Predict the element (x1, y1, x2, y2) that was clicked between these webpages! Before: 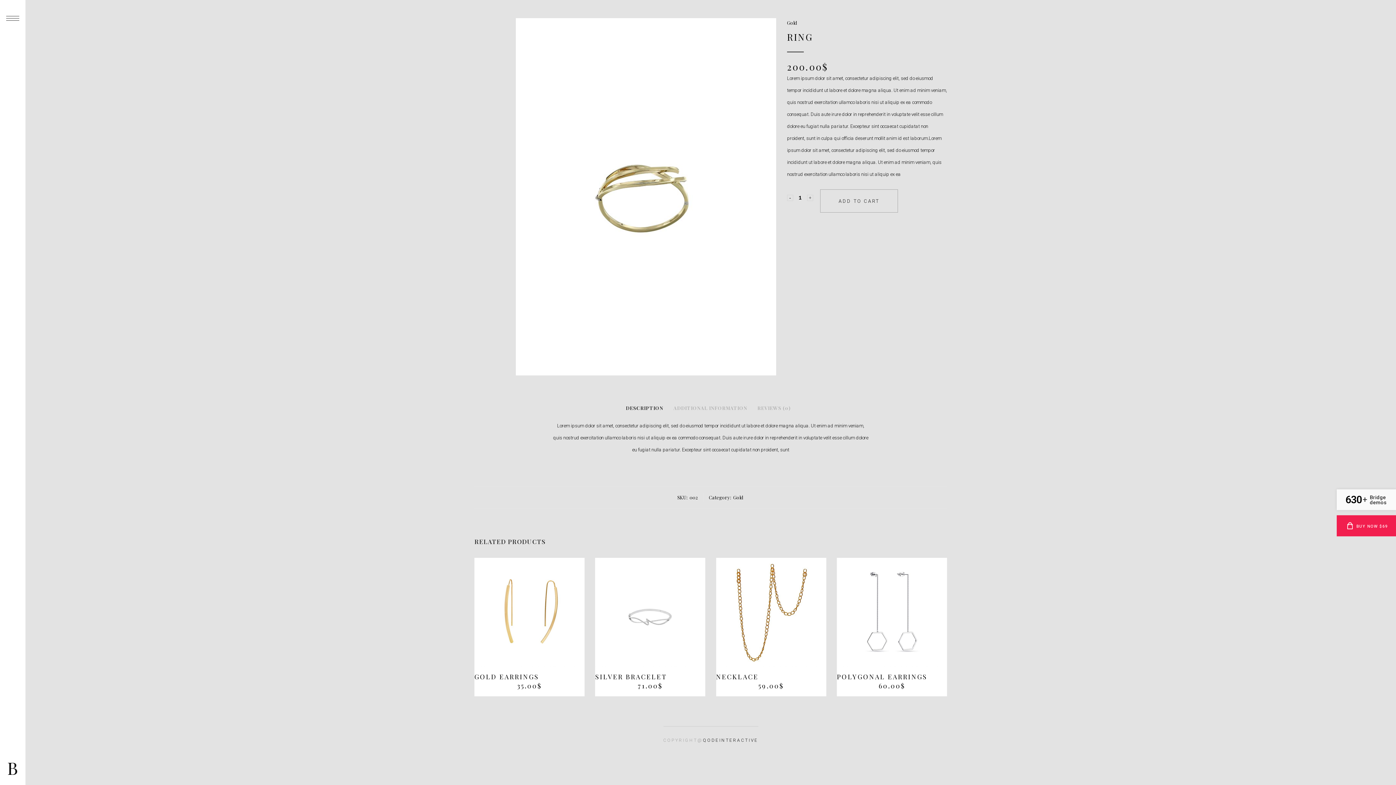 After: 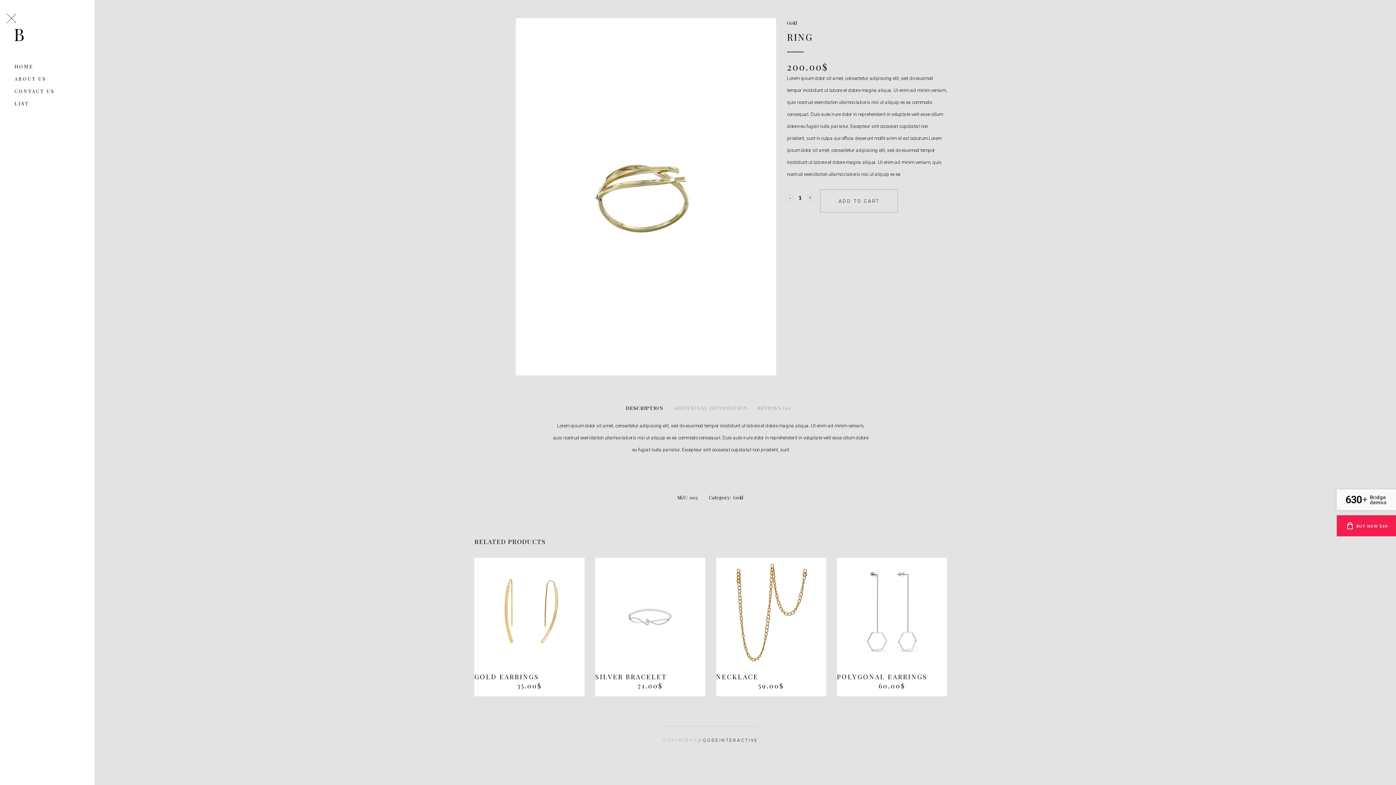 Action: bbox: (0, 10, 25, 25)